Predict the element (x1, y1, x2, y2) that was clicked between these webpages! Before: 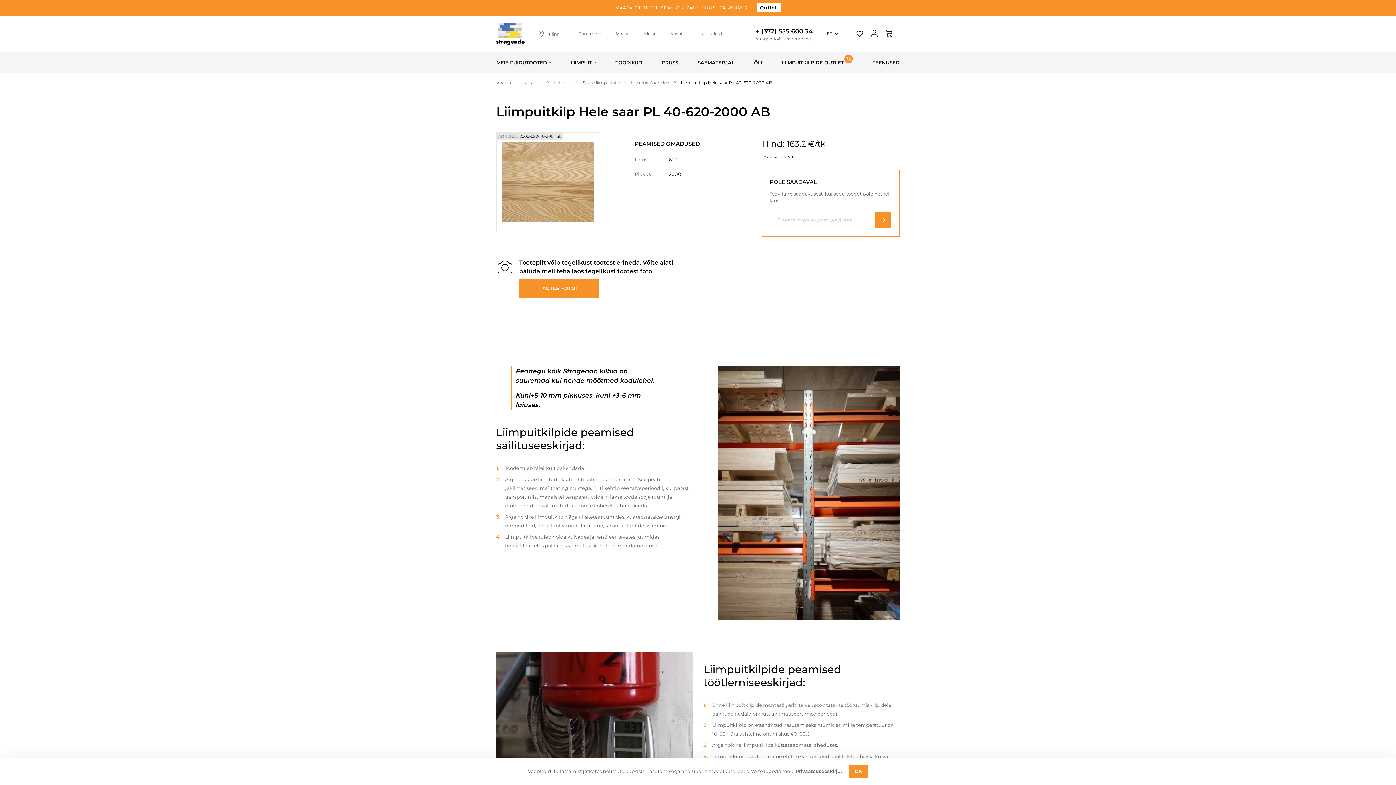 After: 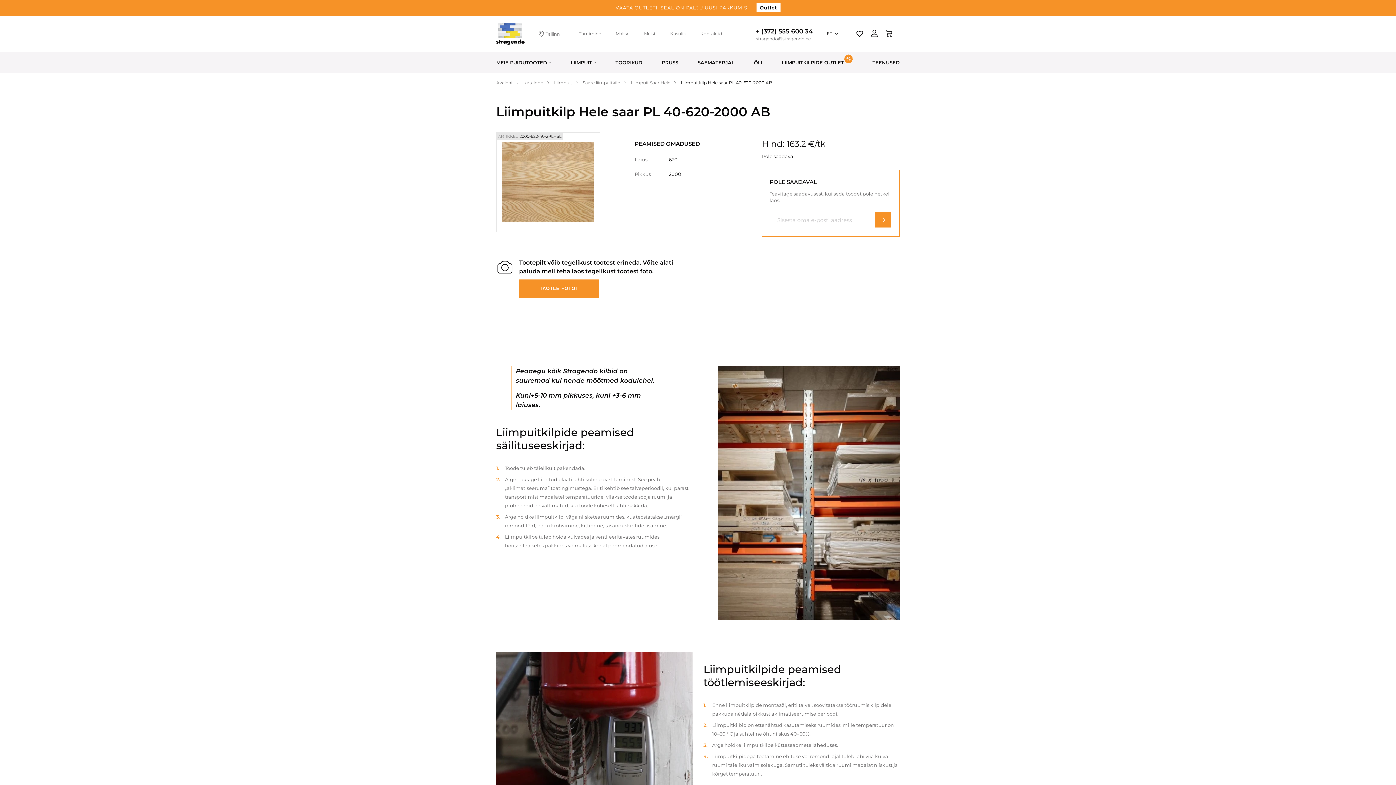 Action: label: OK bbox: (849, 765, 868, 778)